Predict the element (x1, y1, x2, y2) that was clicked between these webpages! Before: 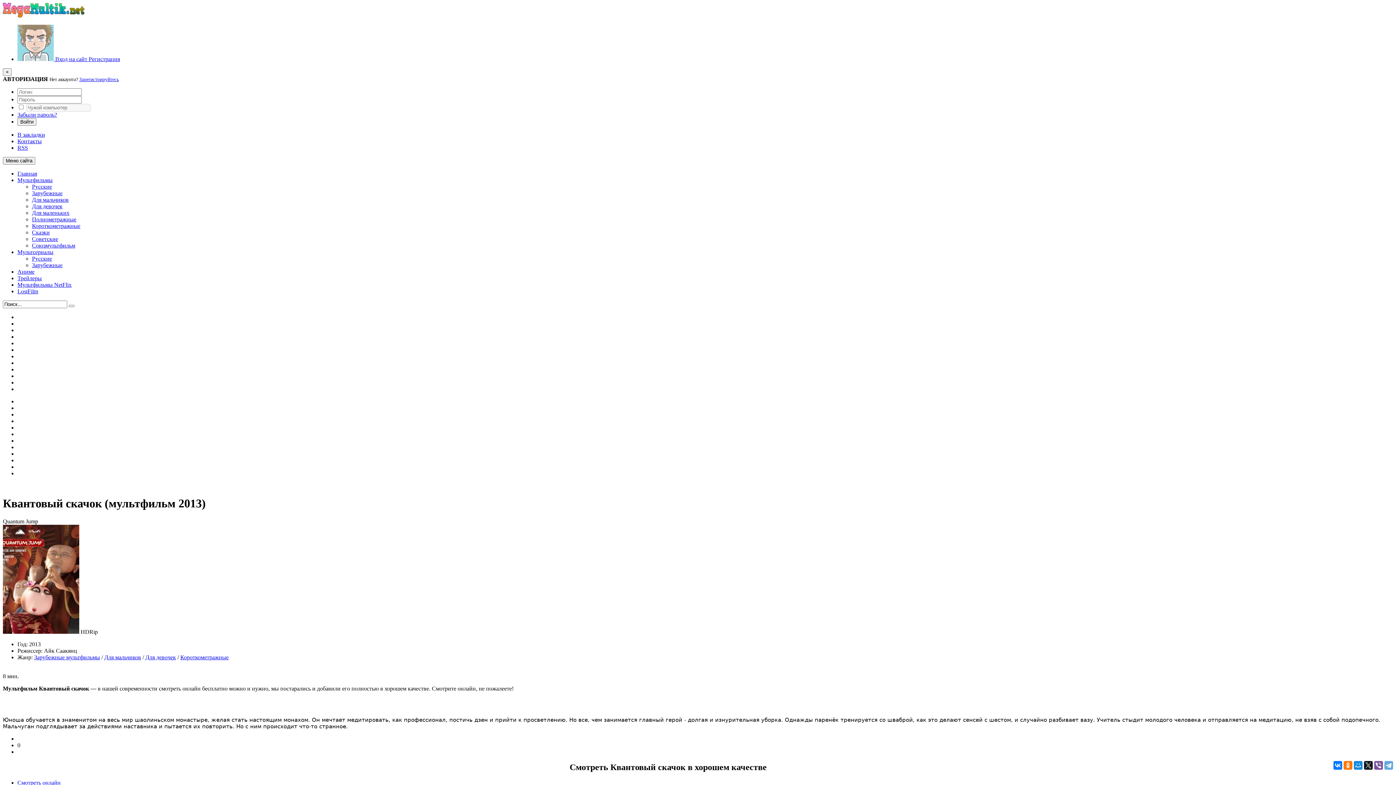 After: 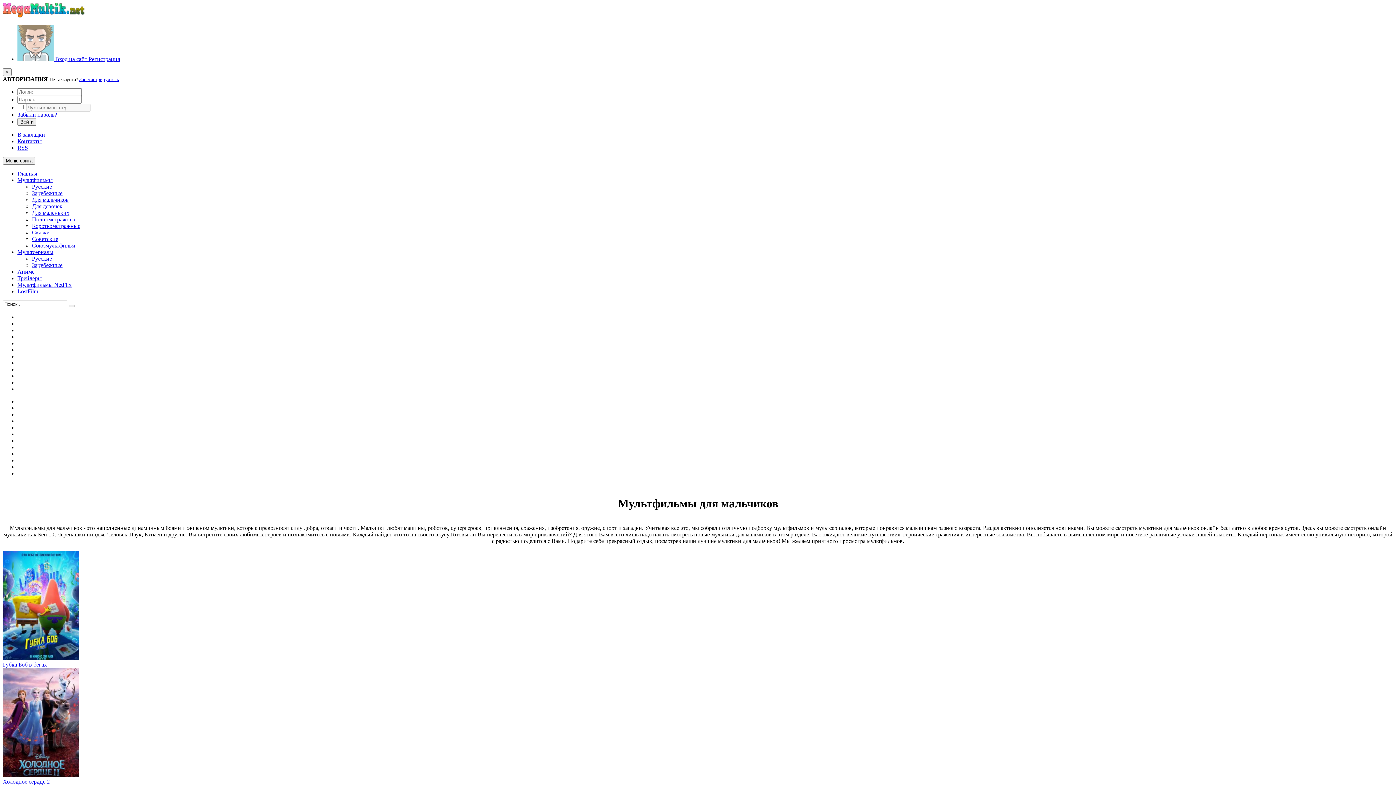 Action: label: Для мальчиков bbox: (32, 196, 68, 202)